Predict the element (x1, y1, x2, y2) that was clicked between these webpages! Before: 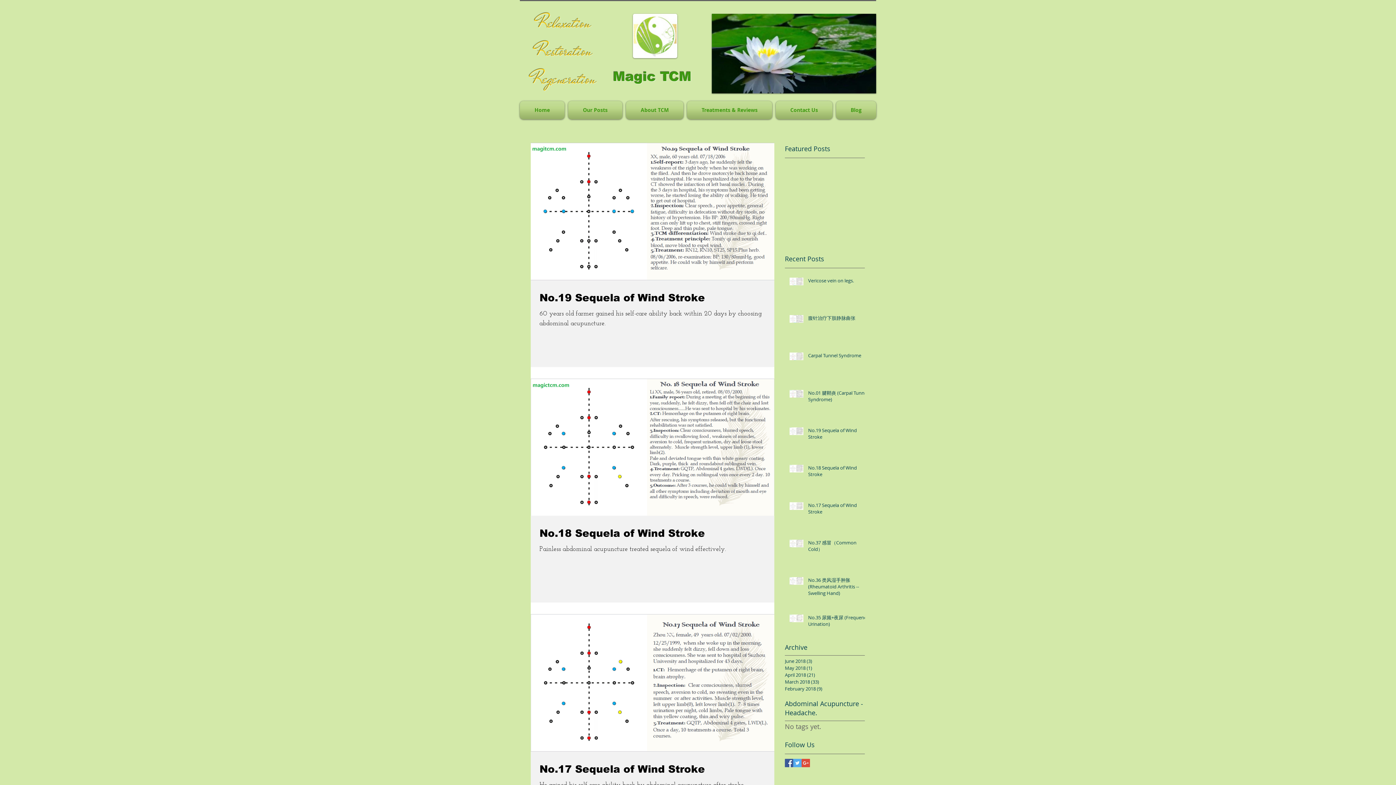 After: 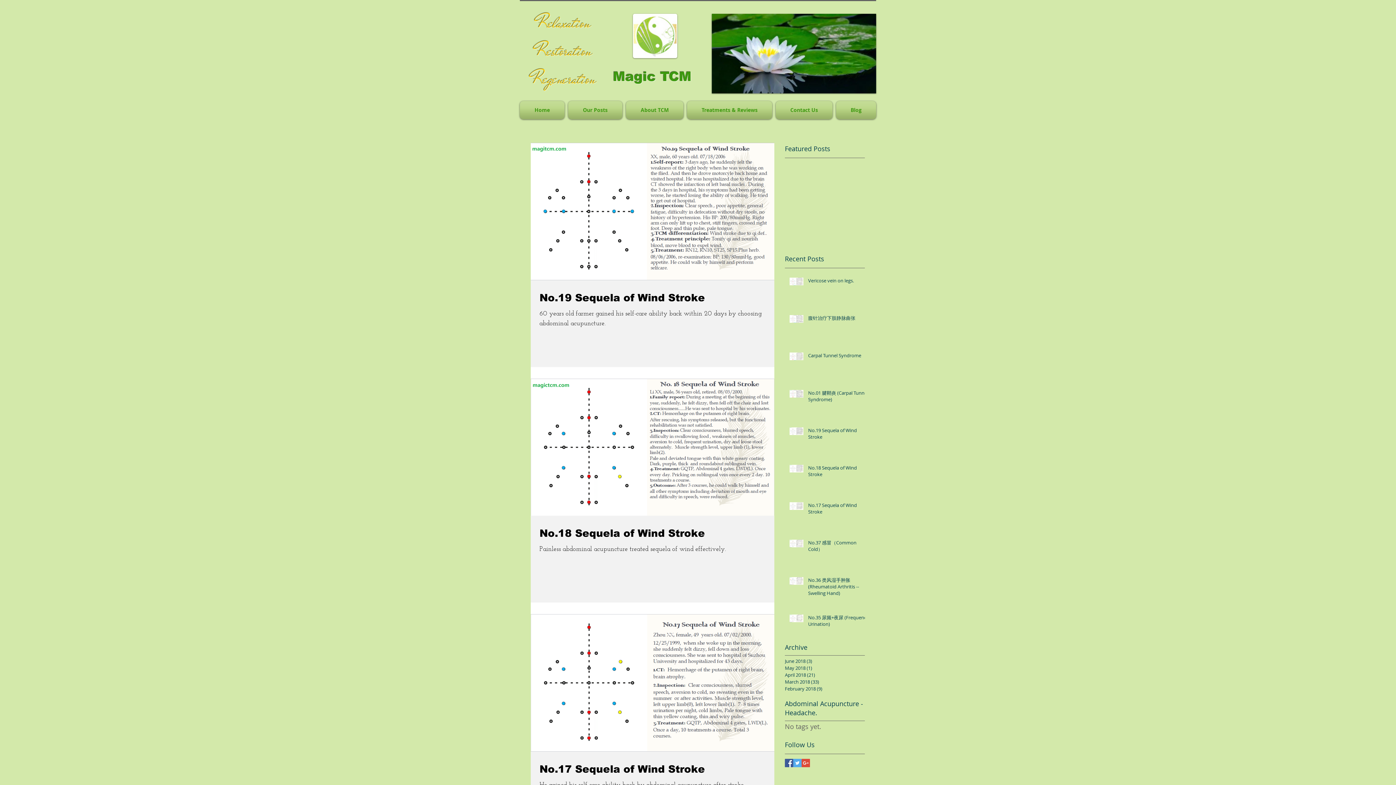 Action: label: Google+ Basic Square bbox: (801, 759, 810, 767)